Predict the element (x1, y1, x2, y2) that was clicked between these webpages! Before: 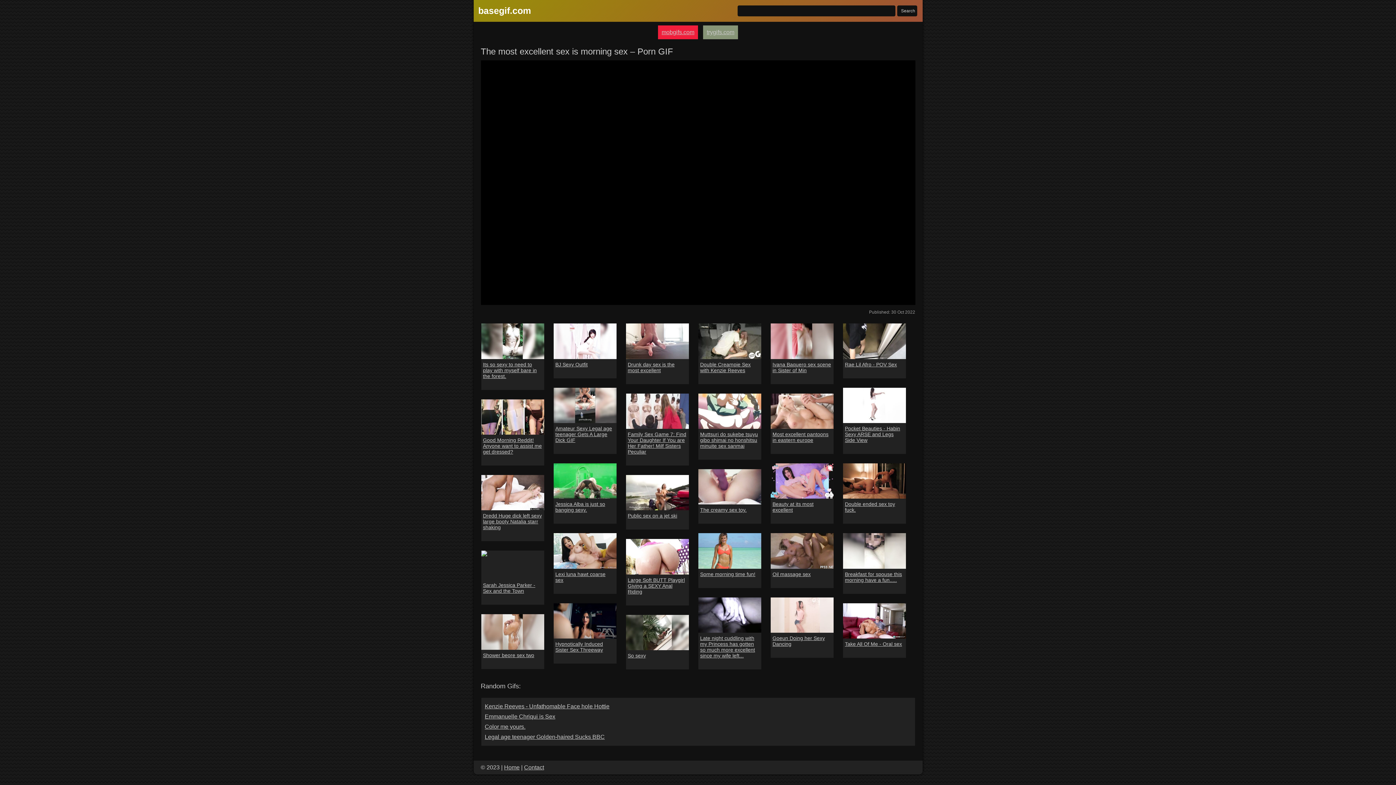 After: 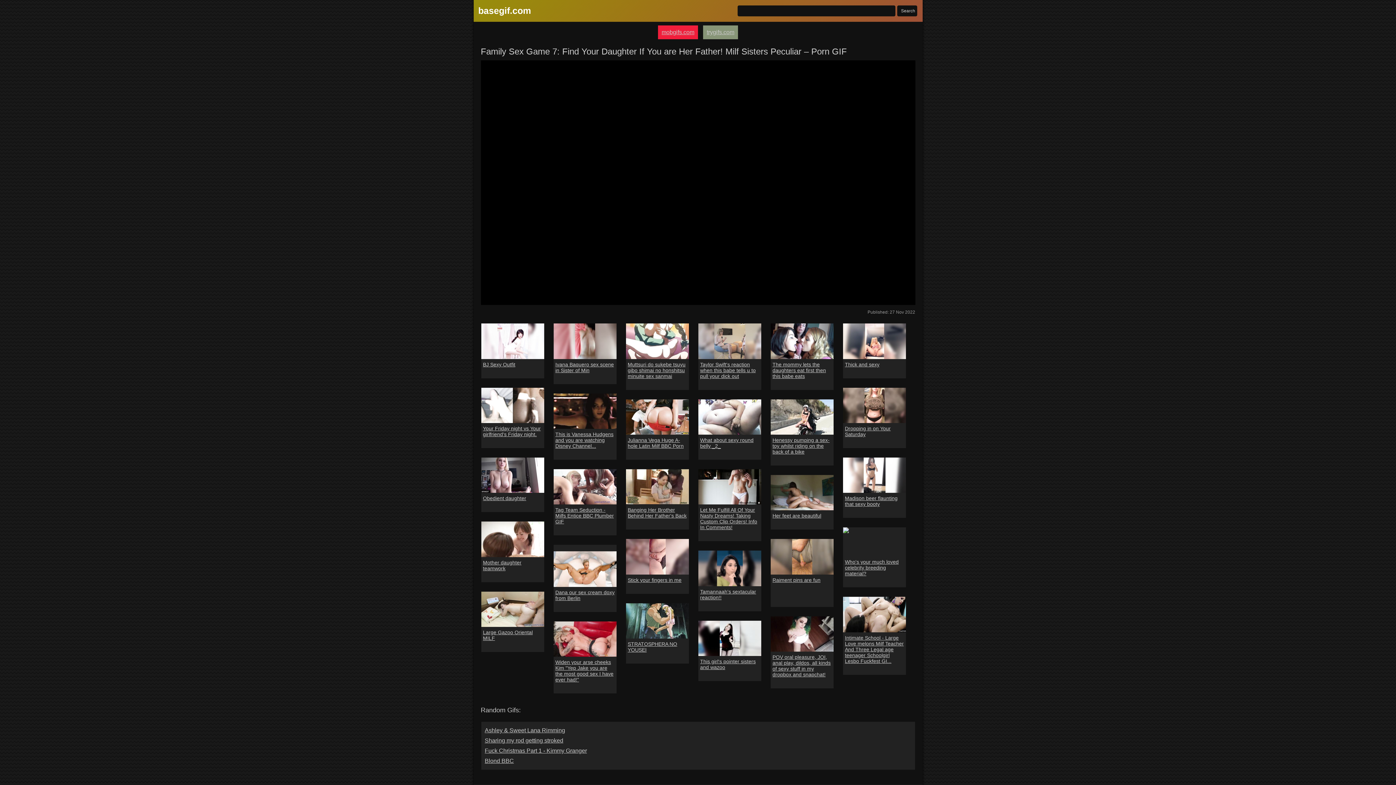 Action: bbox: (626, 393, 689, 429)